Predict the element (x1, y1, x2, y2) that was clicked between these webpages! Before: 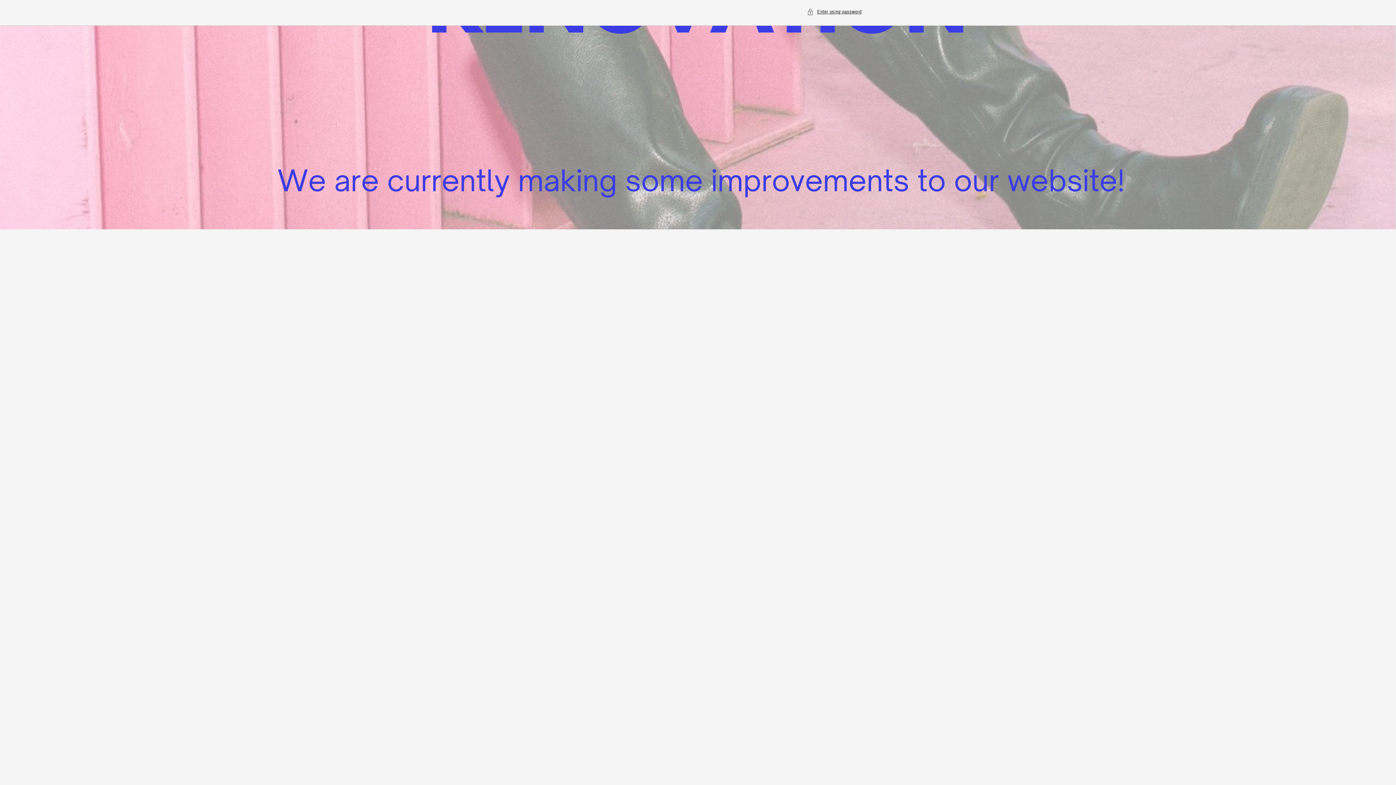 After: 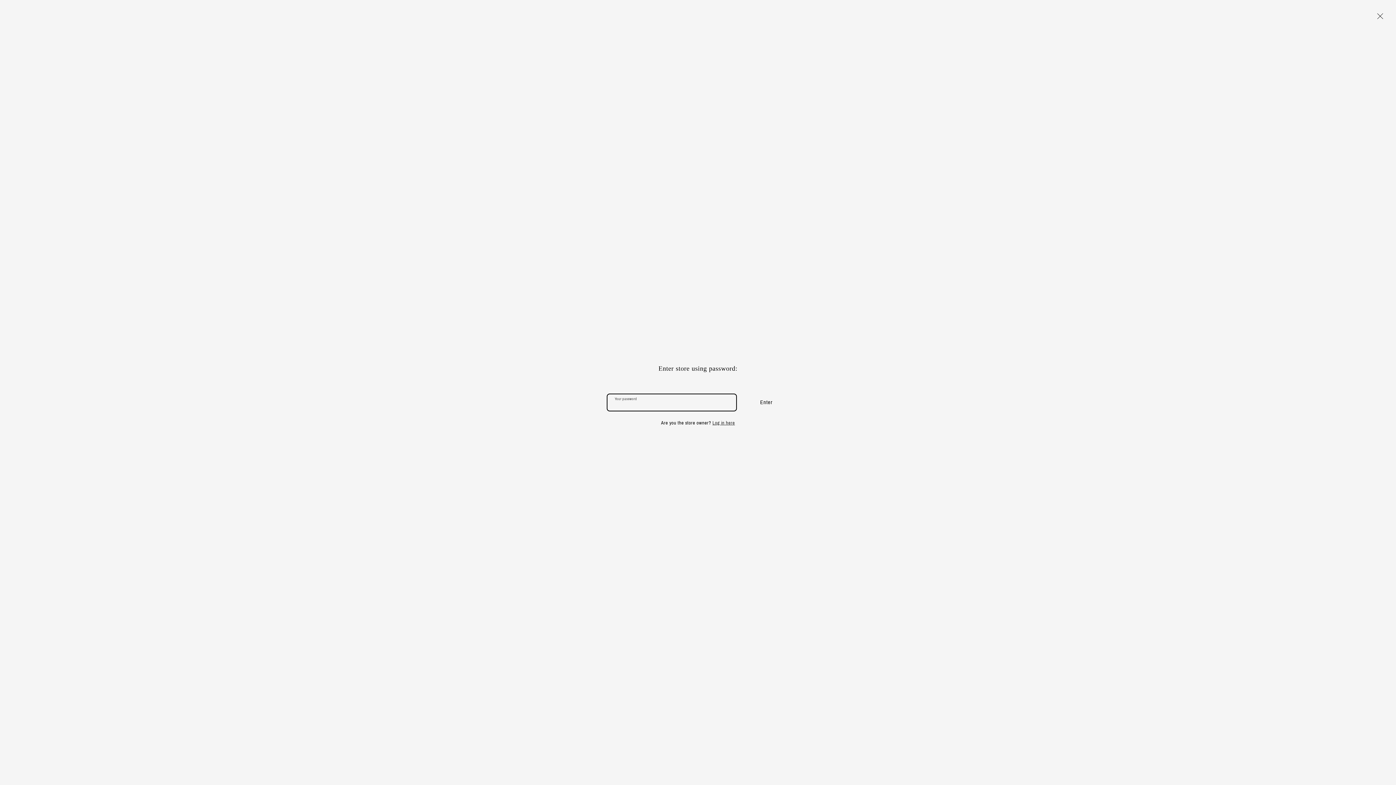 Action: bbox: (807, 7, 861, 16) label: Enter using password